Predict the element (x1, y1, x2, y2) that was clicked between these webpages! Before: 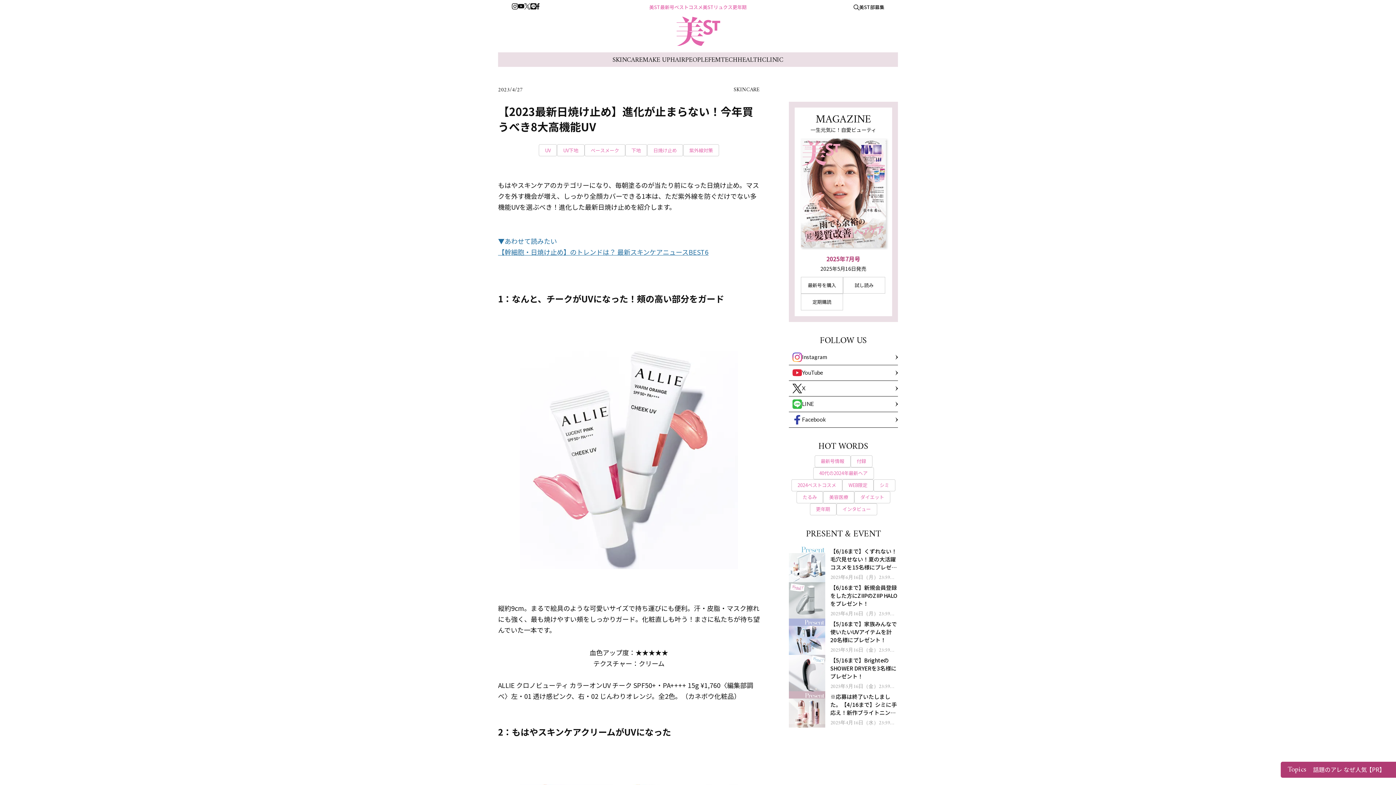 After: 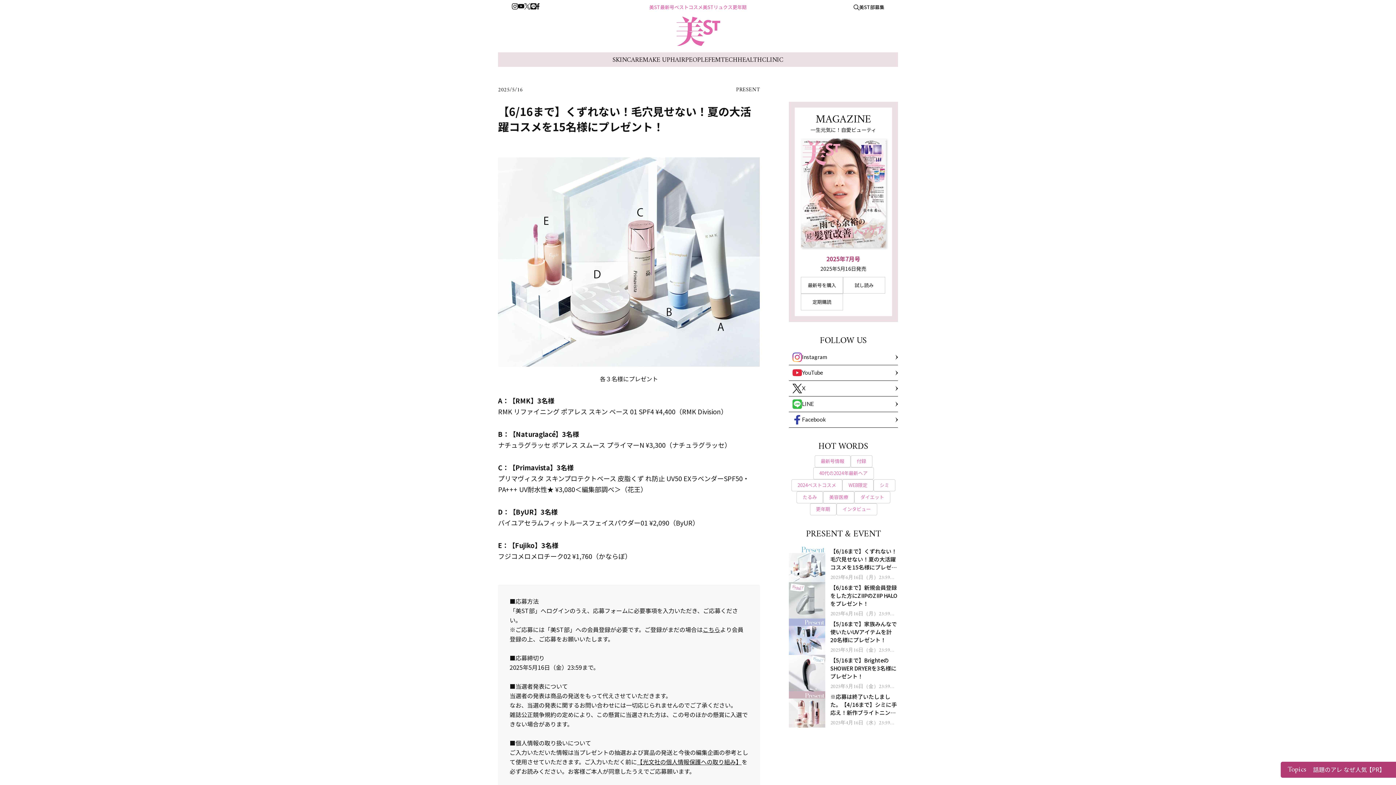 Action: label: 【6/16まで】くずれない！毛穴見せない！夏の大活躍コスメを15名様にプレゼント！

2025年6月16日（月）23:59まで bbox: (789, 546, 898, 582)